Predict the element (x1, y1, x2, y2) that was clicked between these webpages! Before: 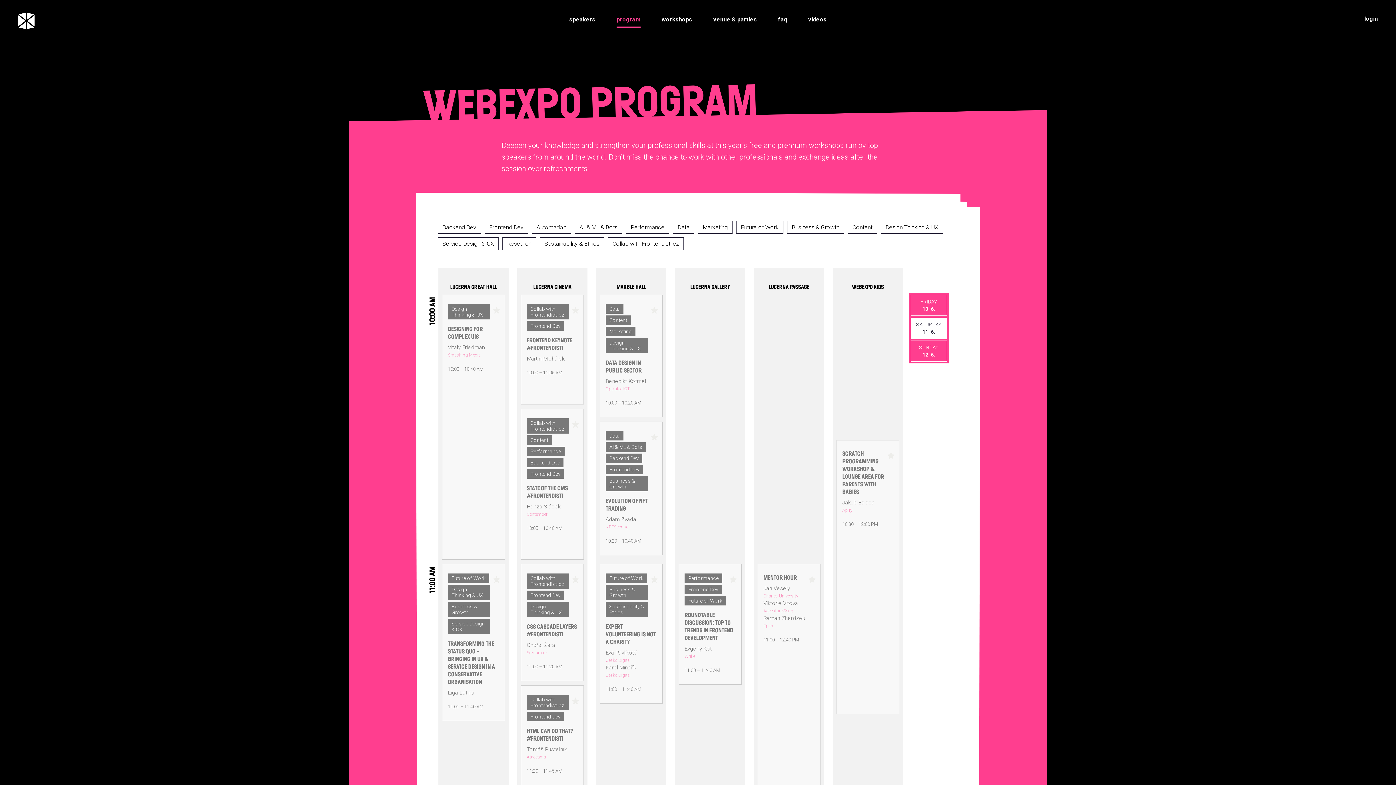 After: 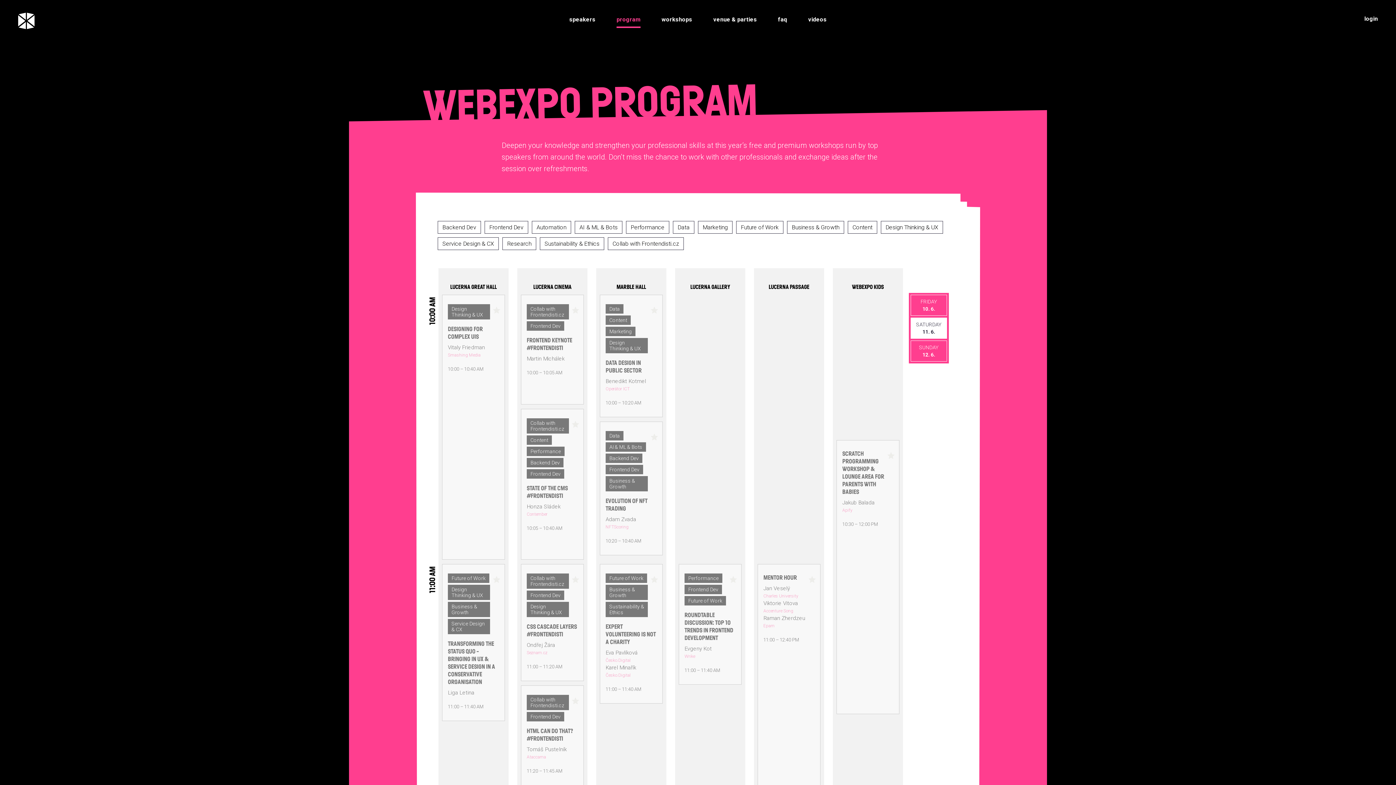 Action: label: Add to my program bbox: (729, 574, 737, 586)